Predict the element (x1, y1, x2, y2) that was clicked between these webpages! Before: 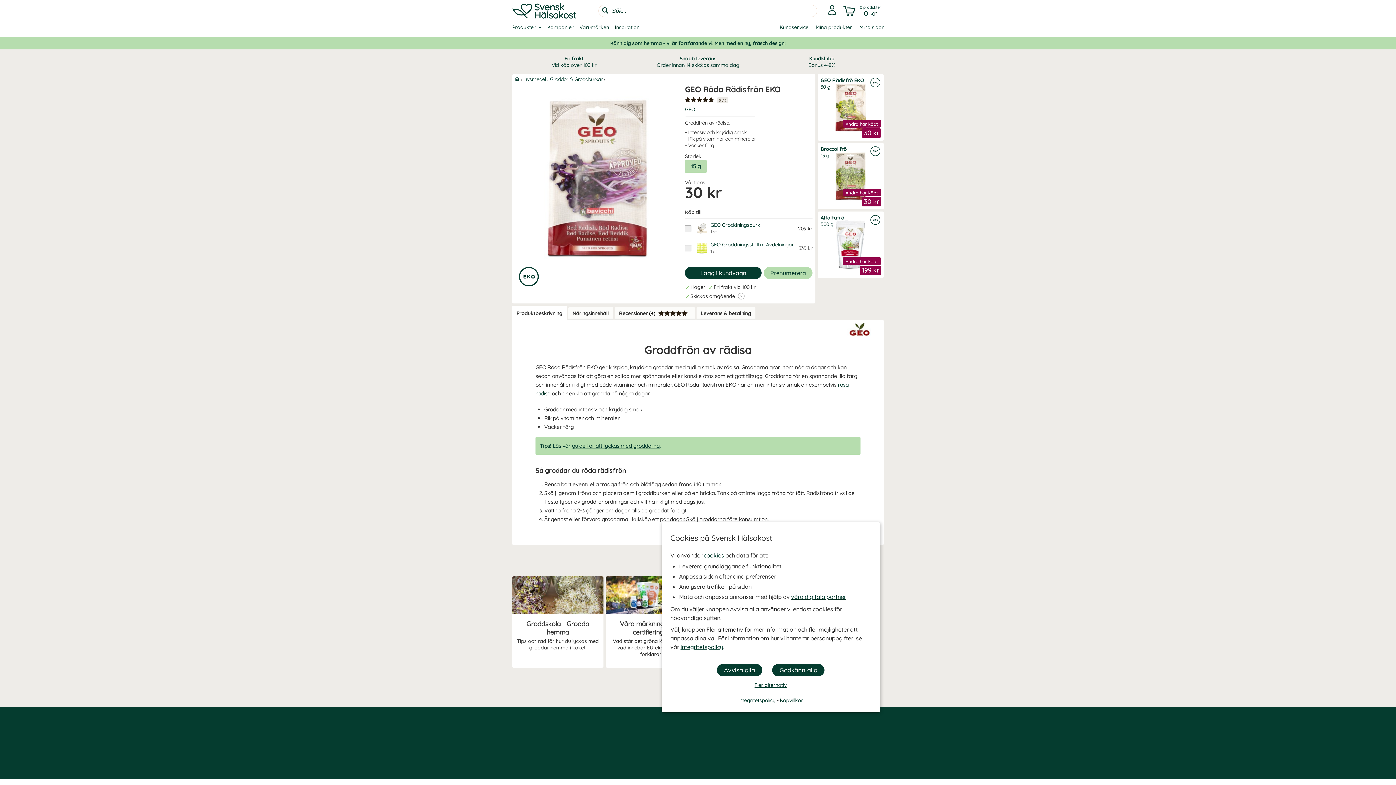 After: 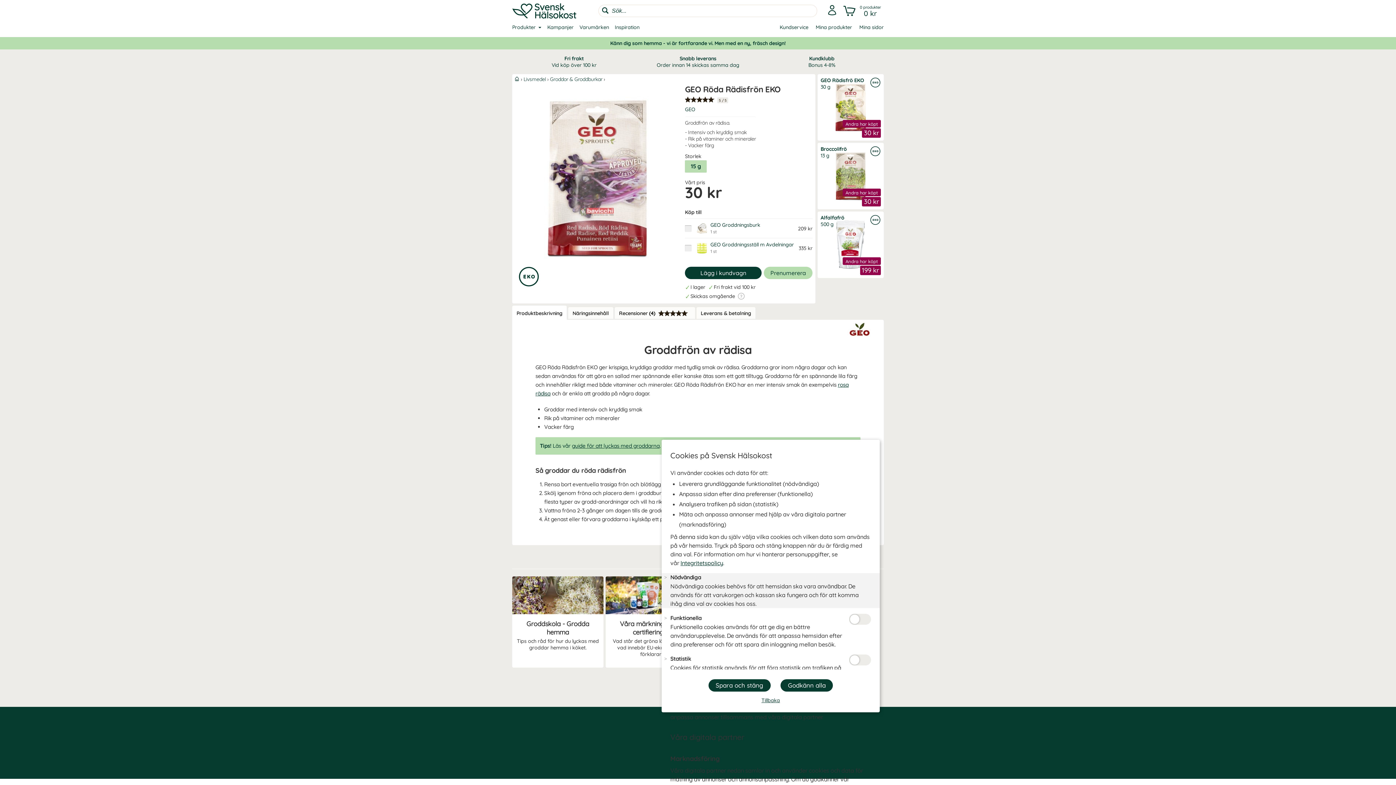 Action: label: våra digitala partner bbox: (791, 593, 846, 600)